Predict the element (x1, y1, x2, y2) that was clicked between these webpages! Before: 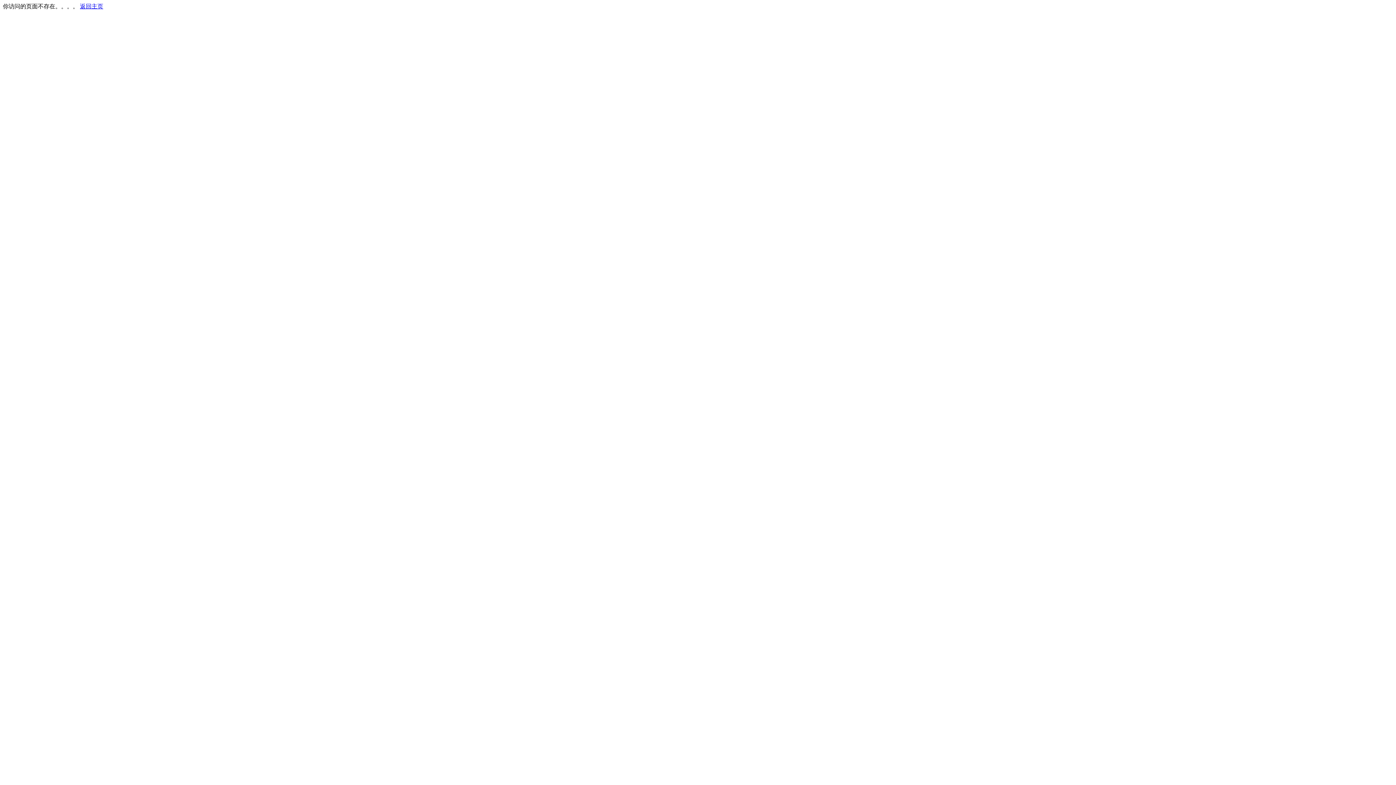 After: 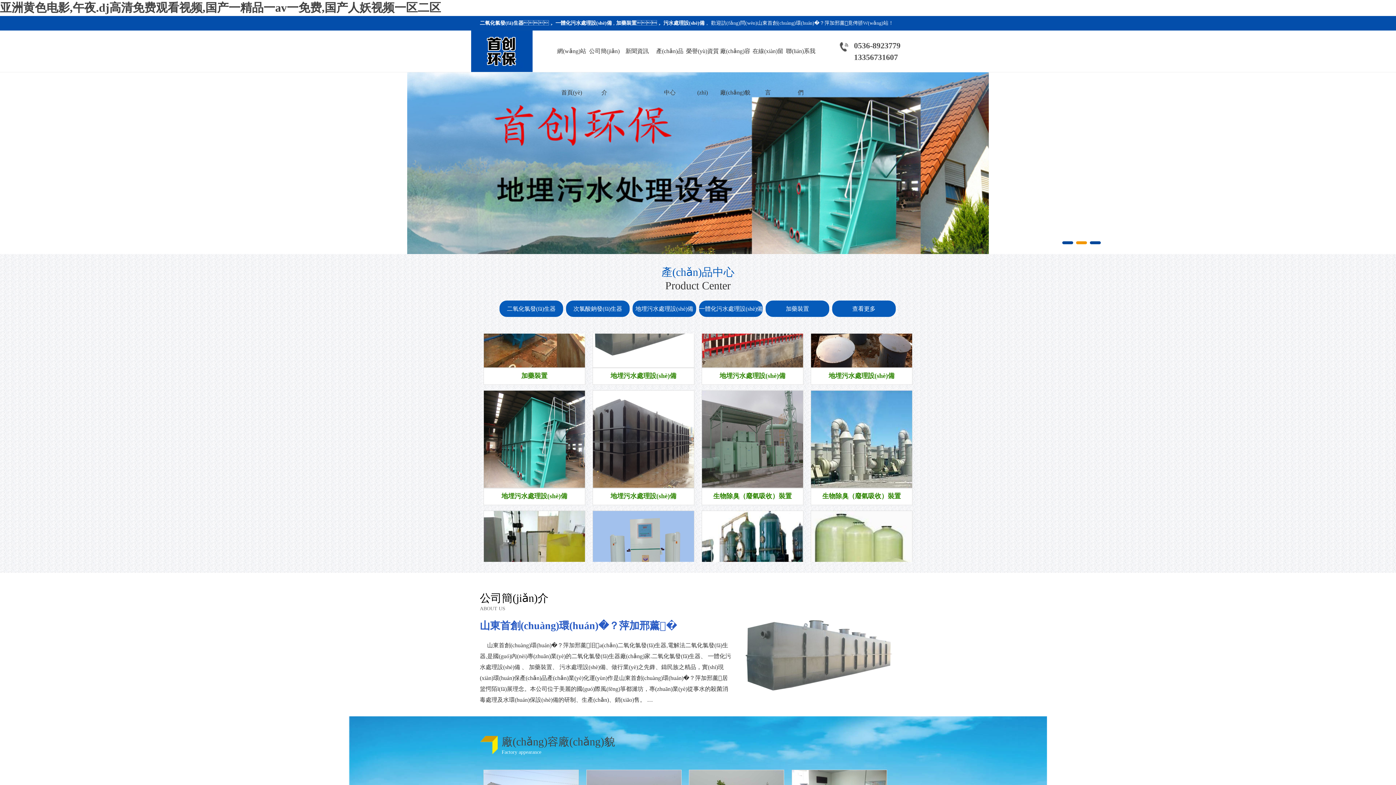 Action: bbox: (80, 3, 103, 9) label: 返回主页